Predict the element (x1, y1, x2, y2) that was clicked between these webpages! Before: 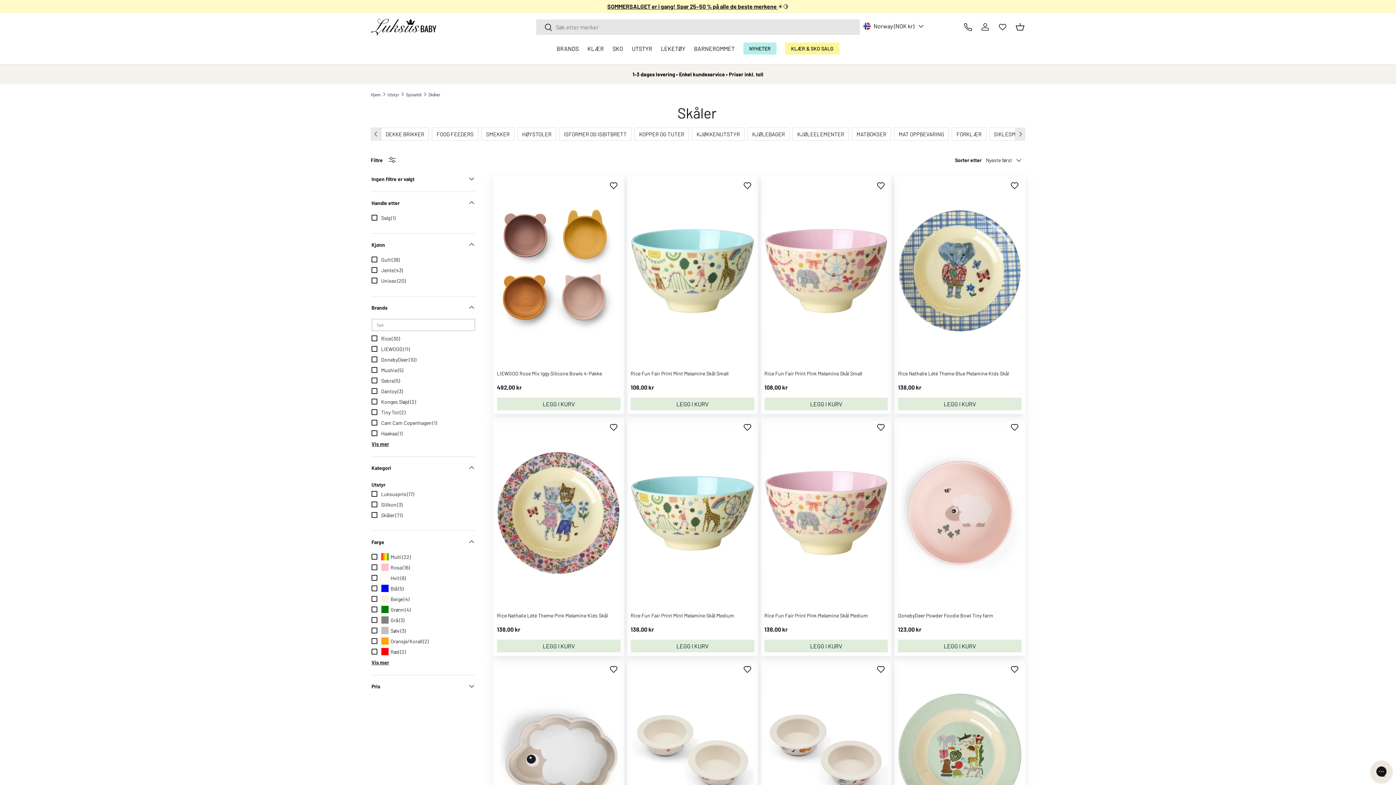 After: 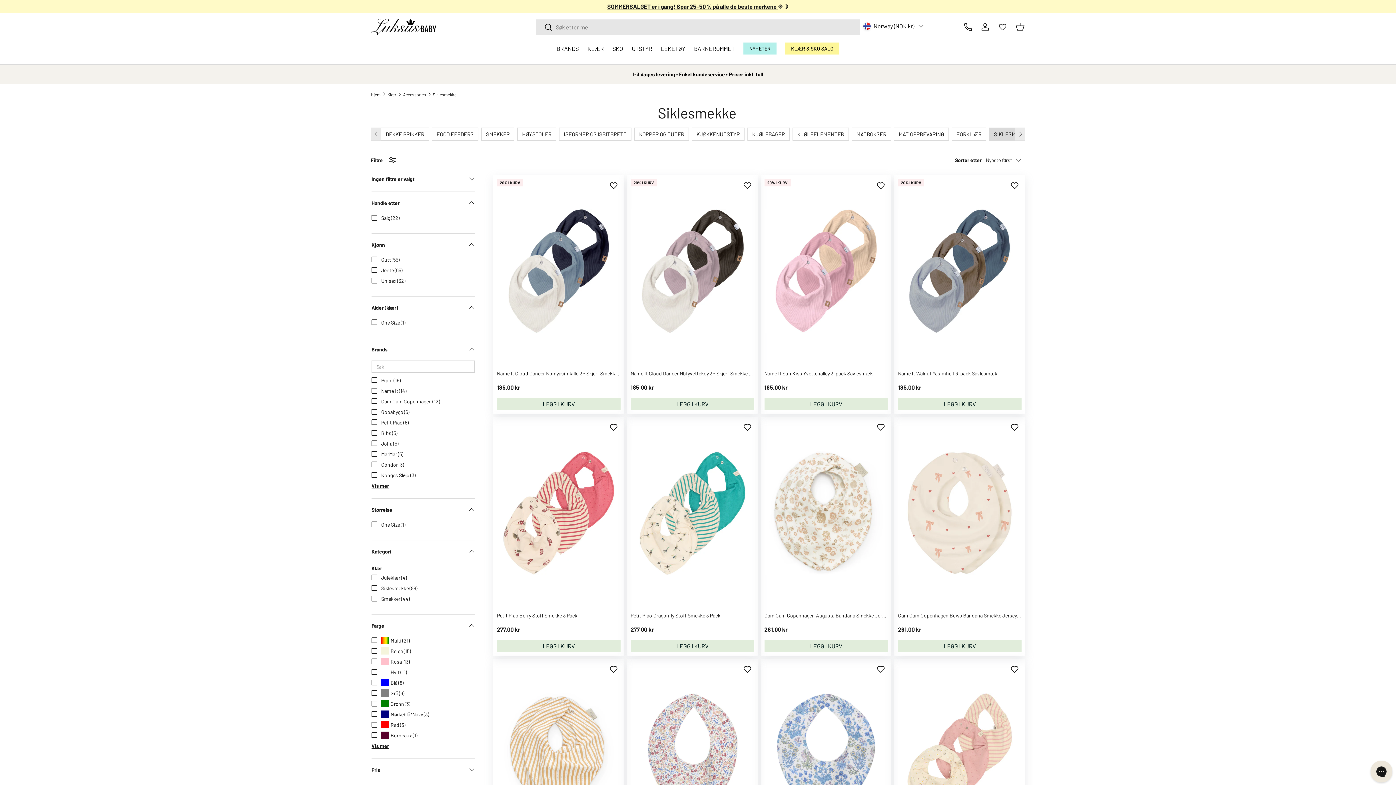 Action: label: SIKLESMEKKE bbox: (989, 127, 1033, 140)